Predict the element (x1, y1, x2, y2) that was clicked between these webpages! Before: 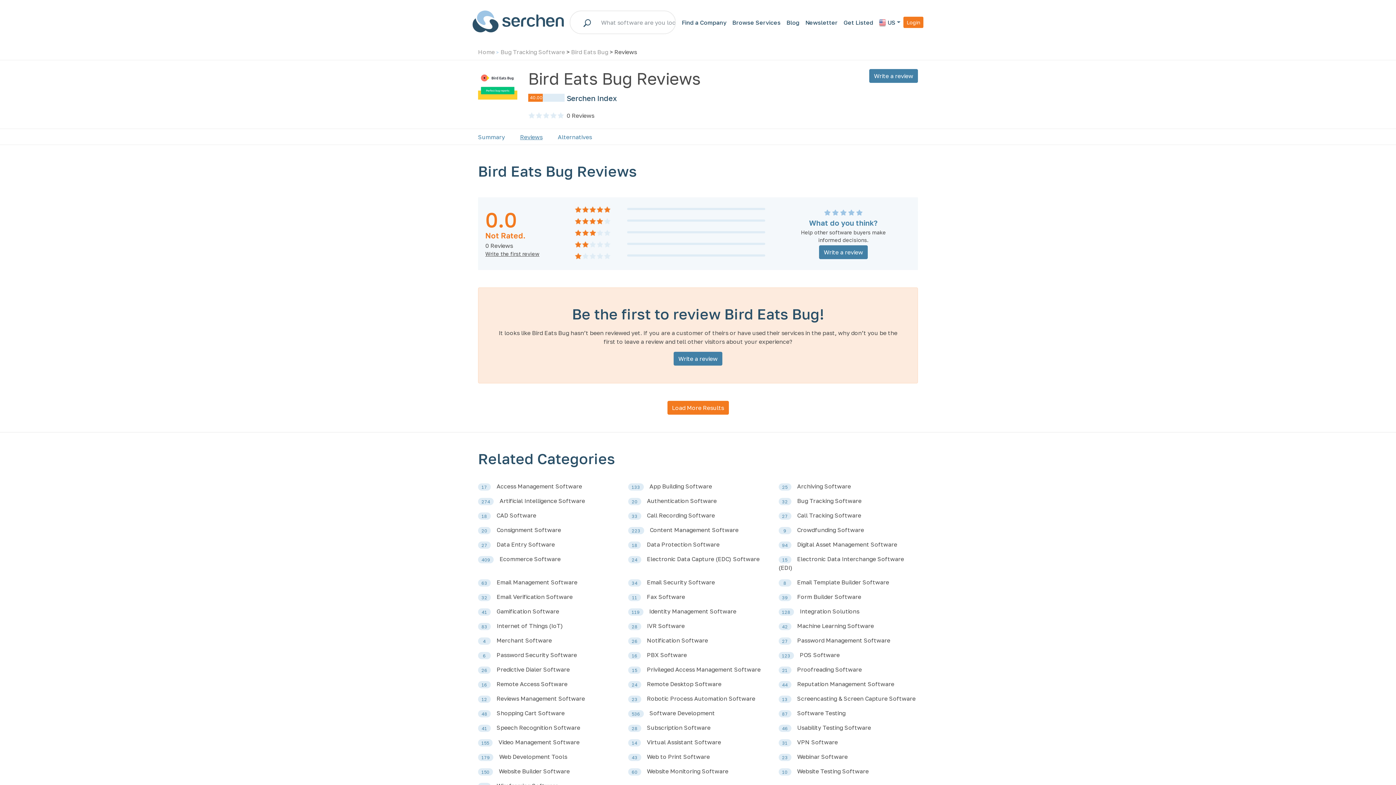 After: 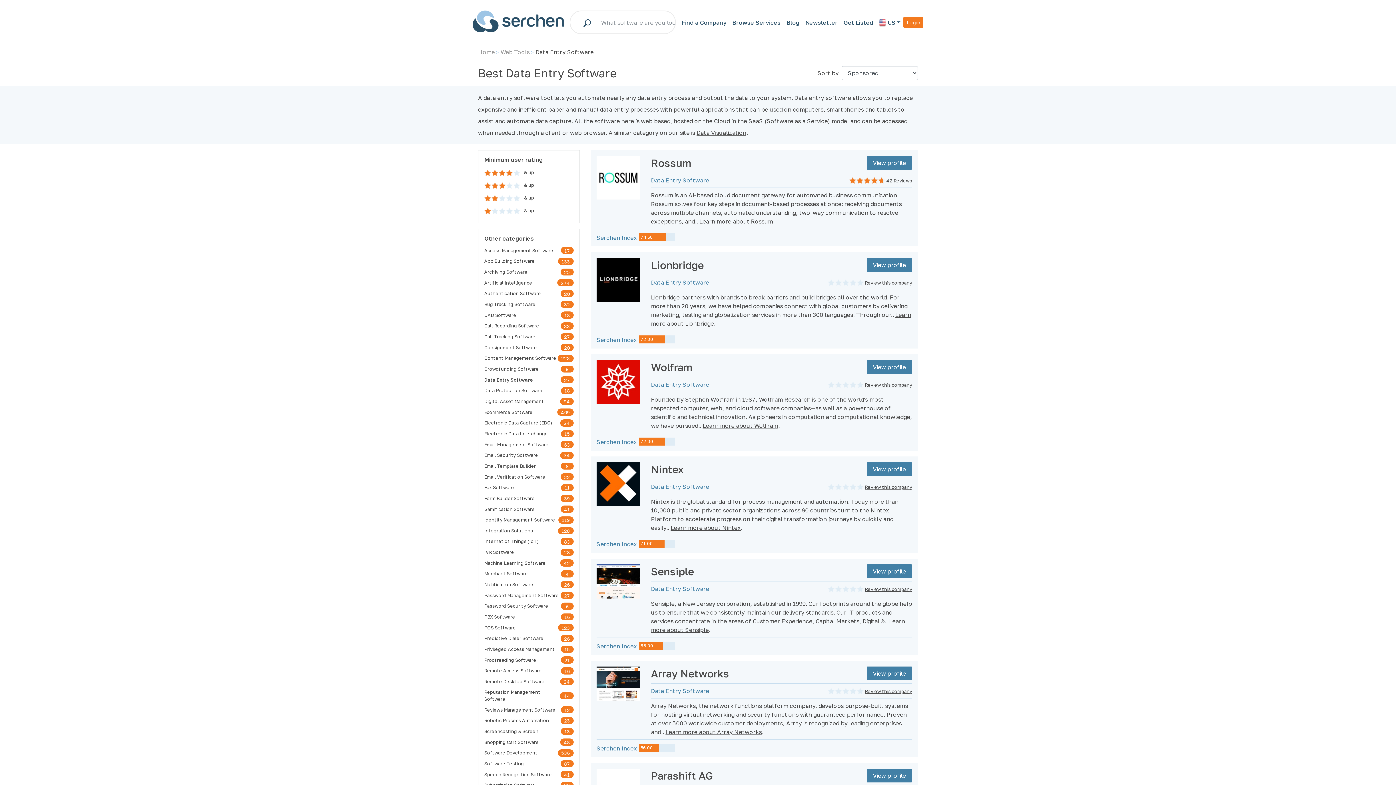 Action: label: Data Entry Software bbox: (496, 541, 554, 548)